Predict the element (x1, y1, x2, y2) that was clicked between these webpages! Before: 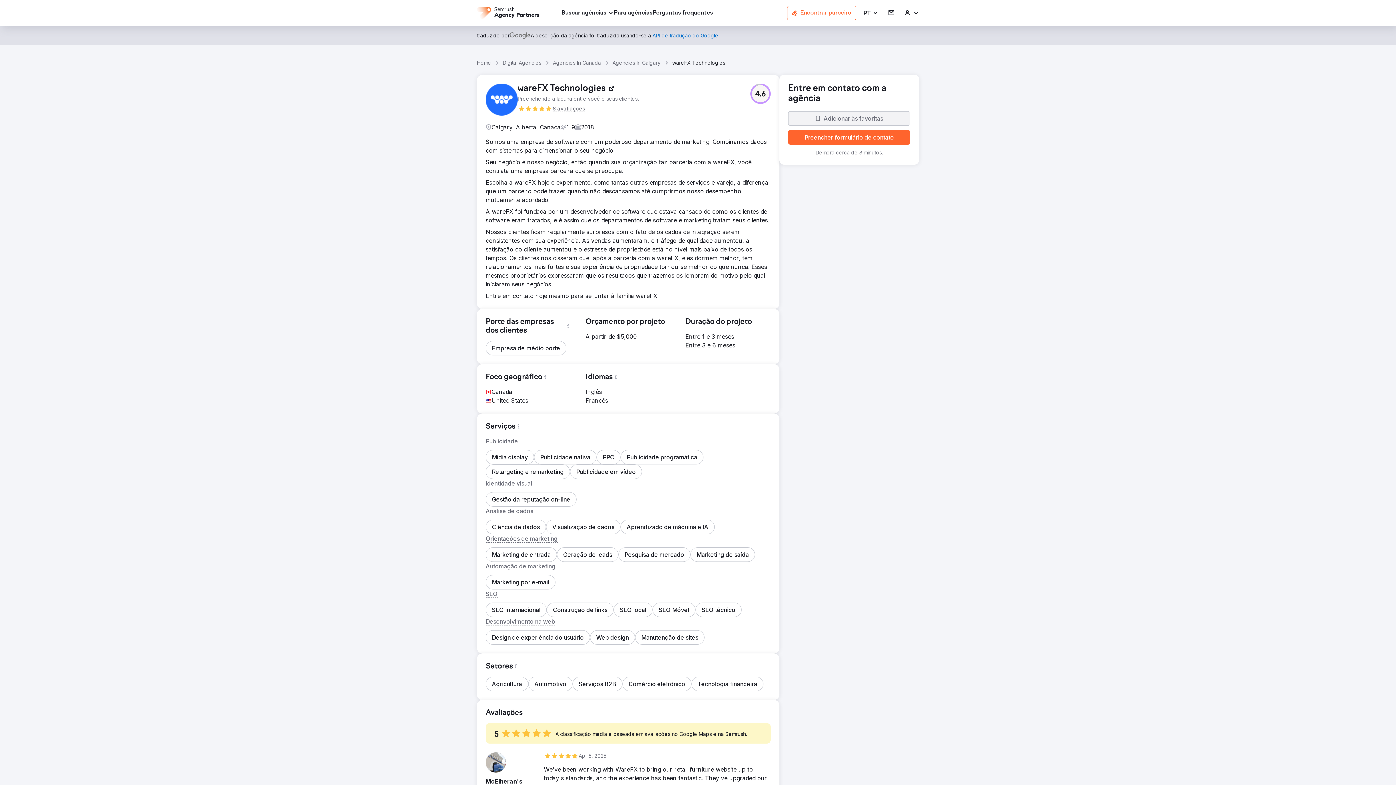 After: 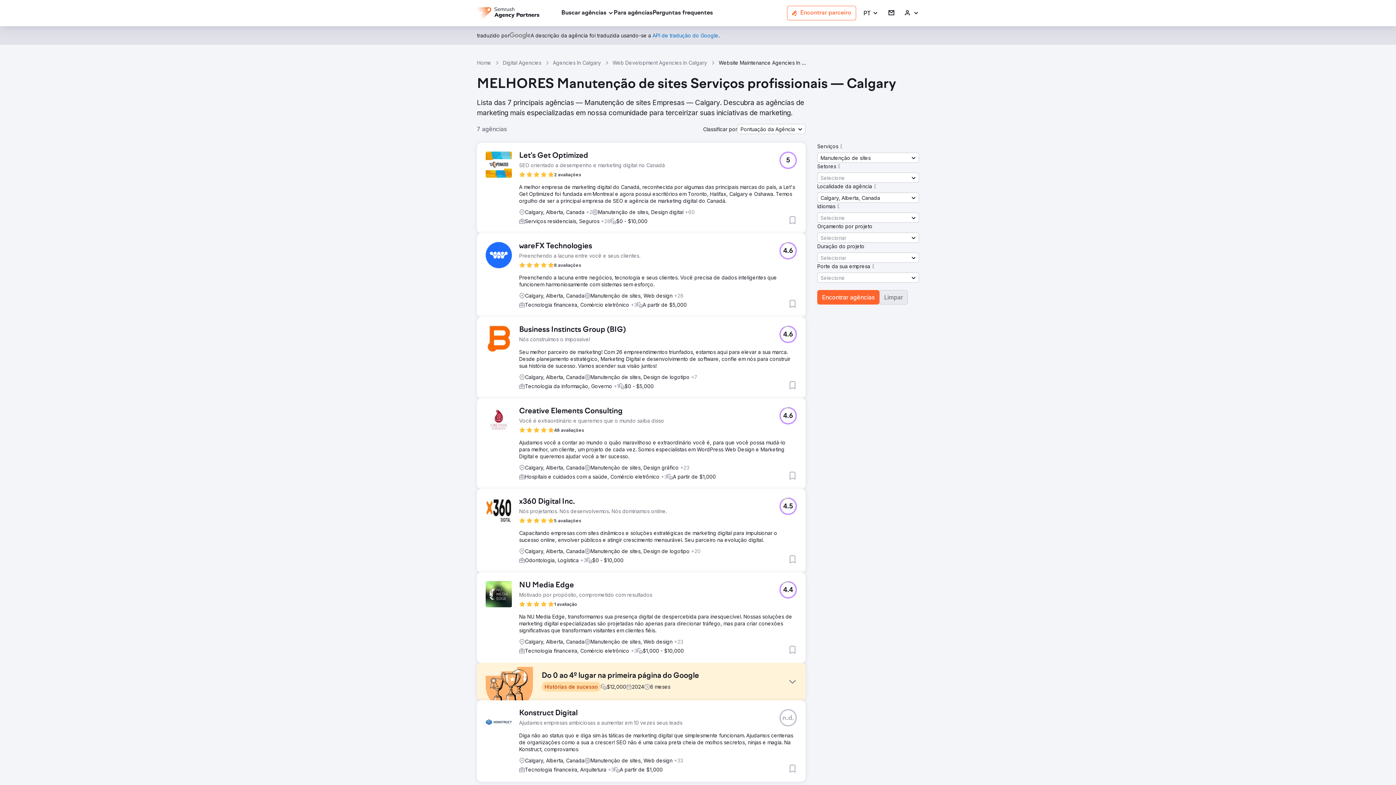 Action: bbox: (635, 630, 704, 645) label: Manutenção de sites